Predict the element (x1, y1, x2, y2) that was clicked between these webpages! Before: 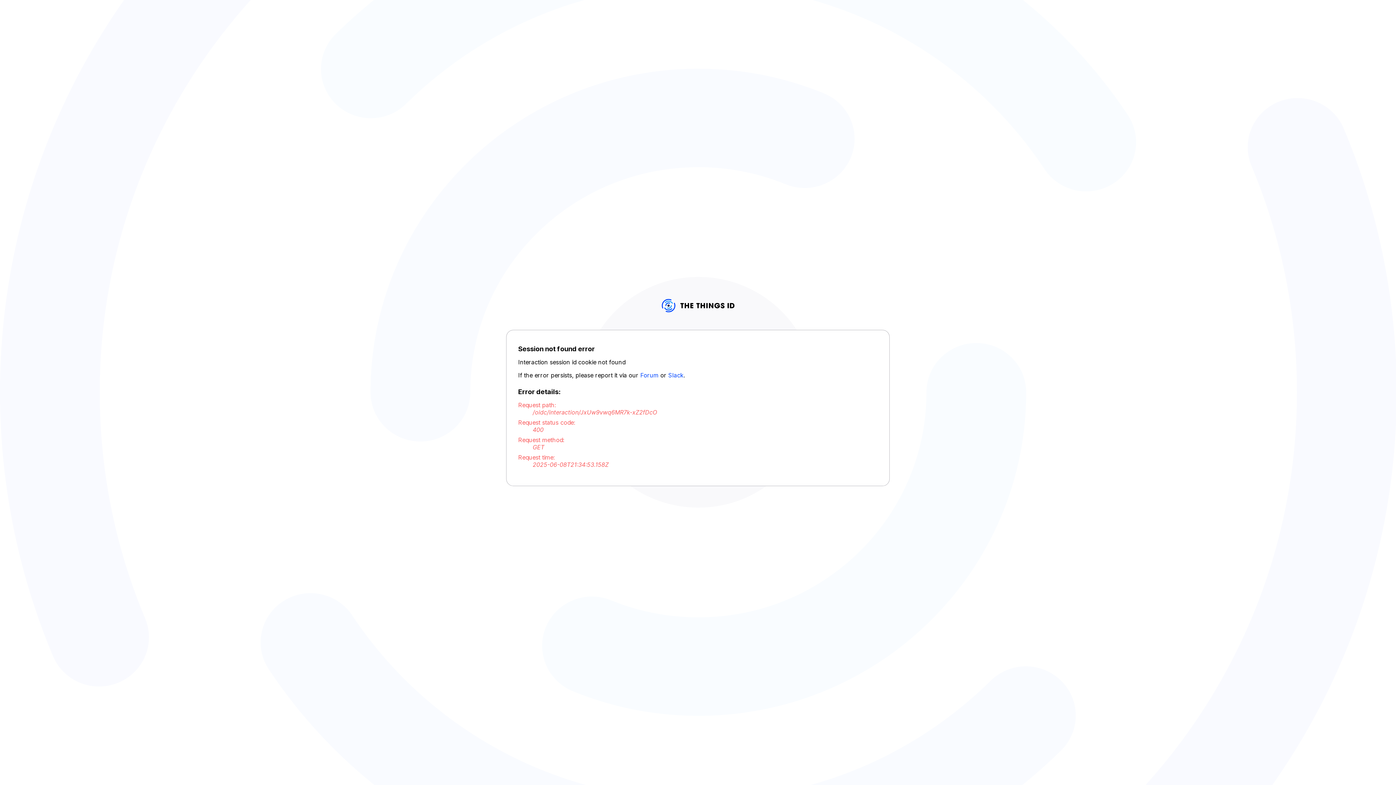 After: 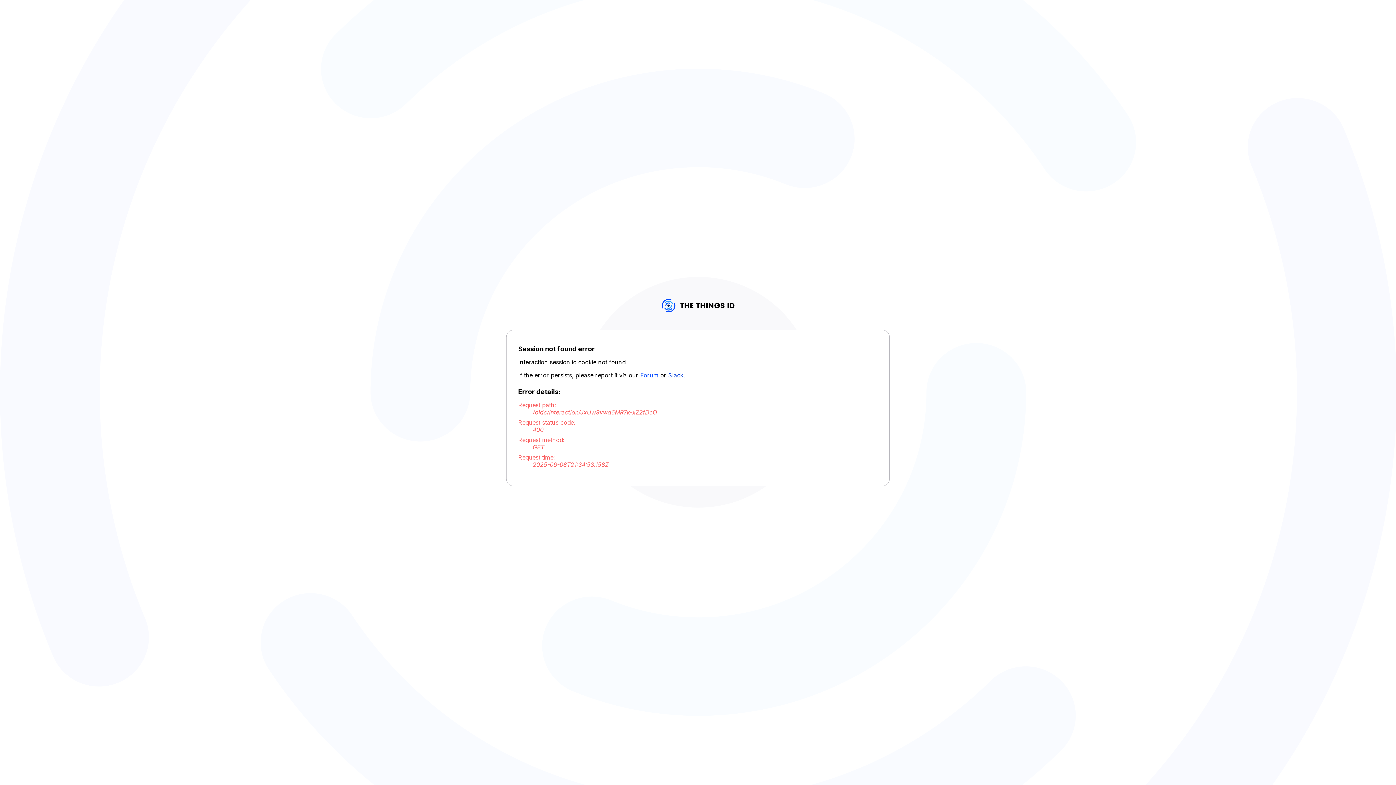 Action: bbox: (668, 372, 683, 379) label: Slack